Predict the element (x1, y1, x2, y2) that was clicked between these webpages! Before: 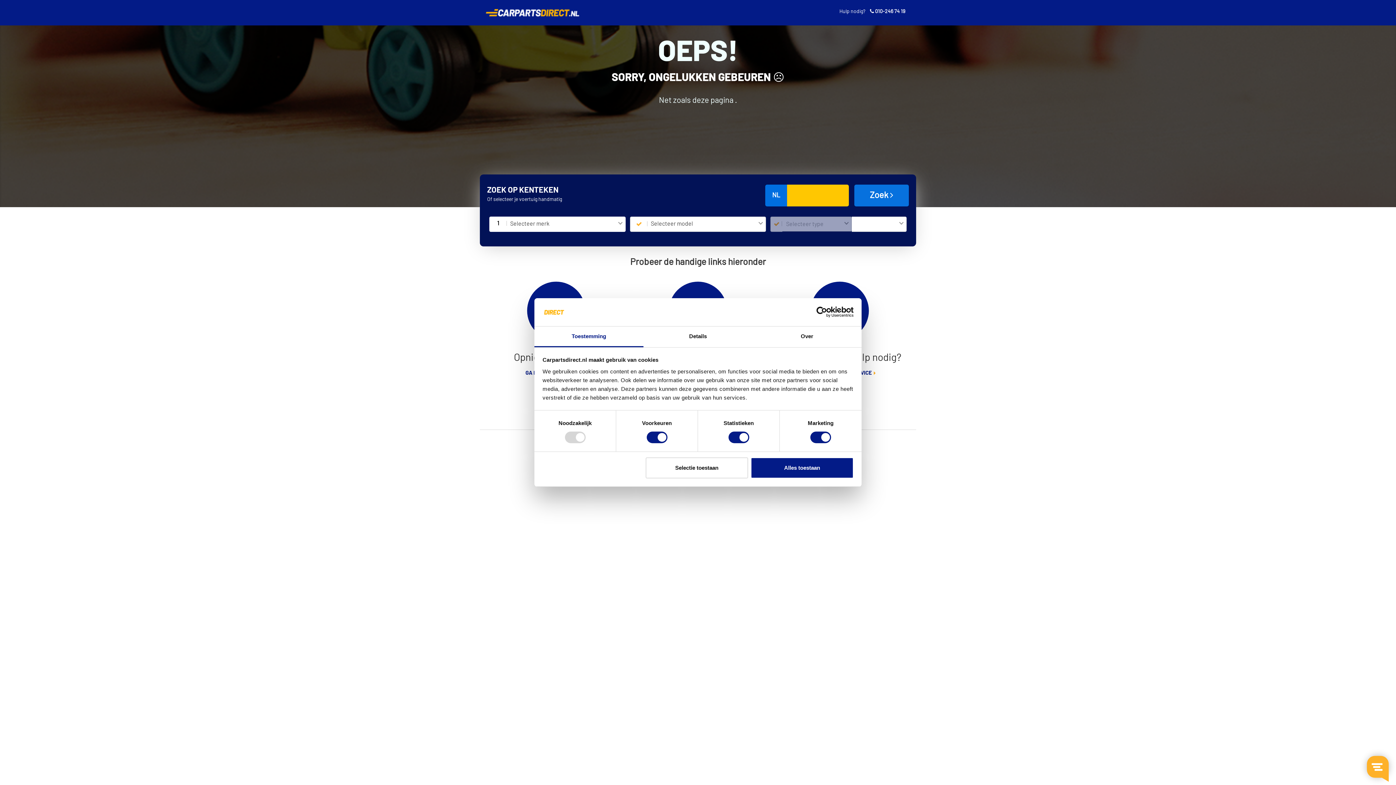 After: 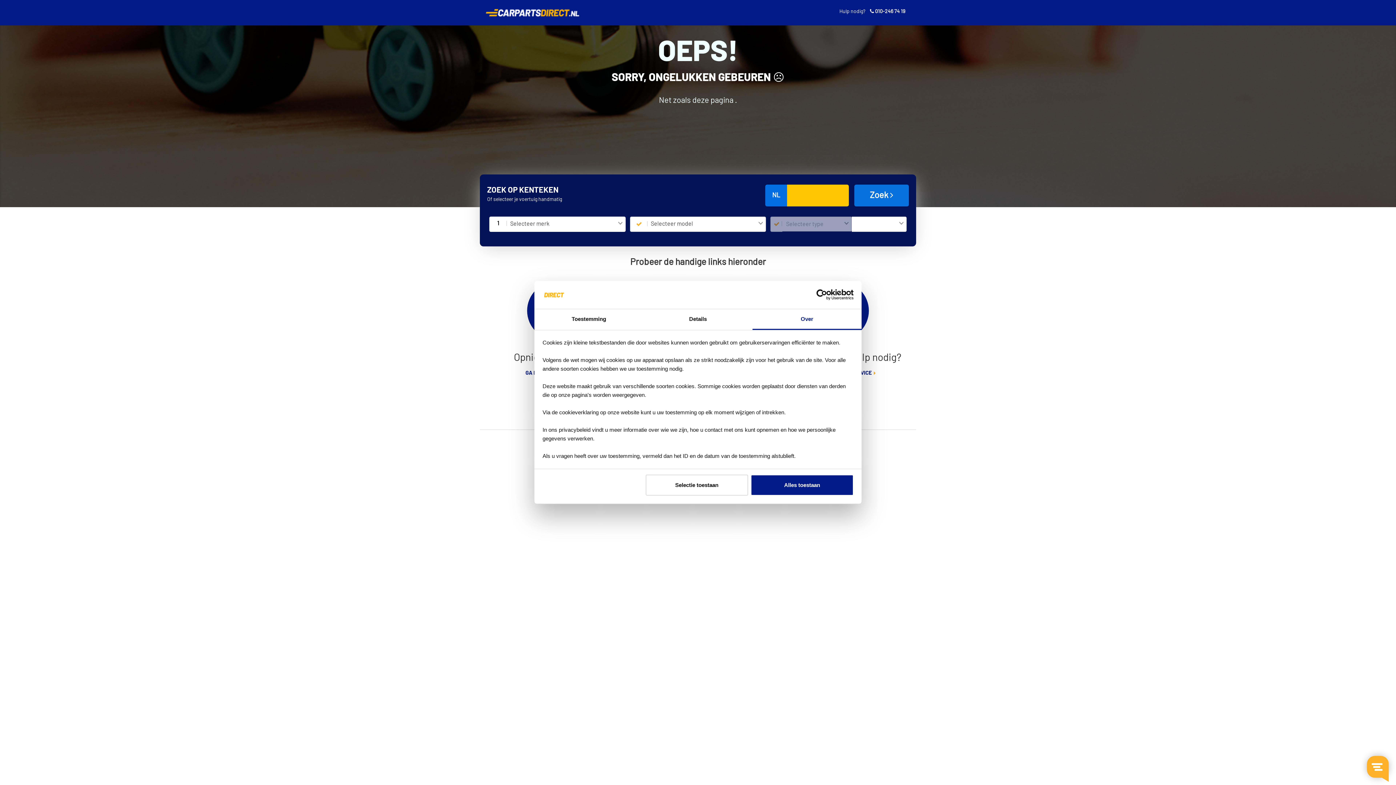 Action: label: Over bbox: (752, 326, 861, 347)